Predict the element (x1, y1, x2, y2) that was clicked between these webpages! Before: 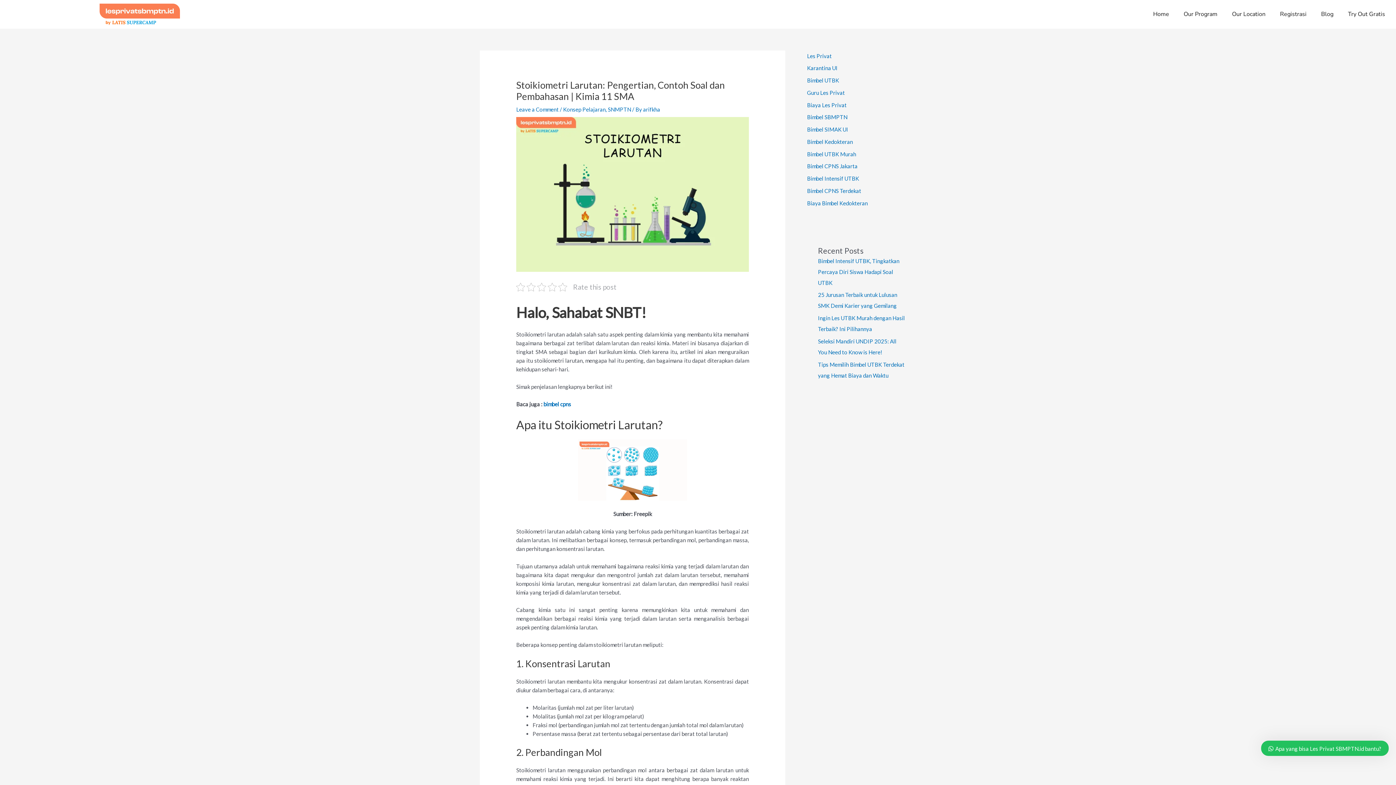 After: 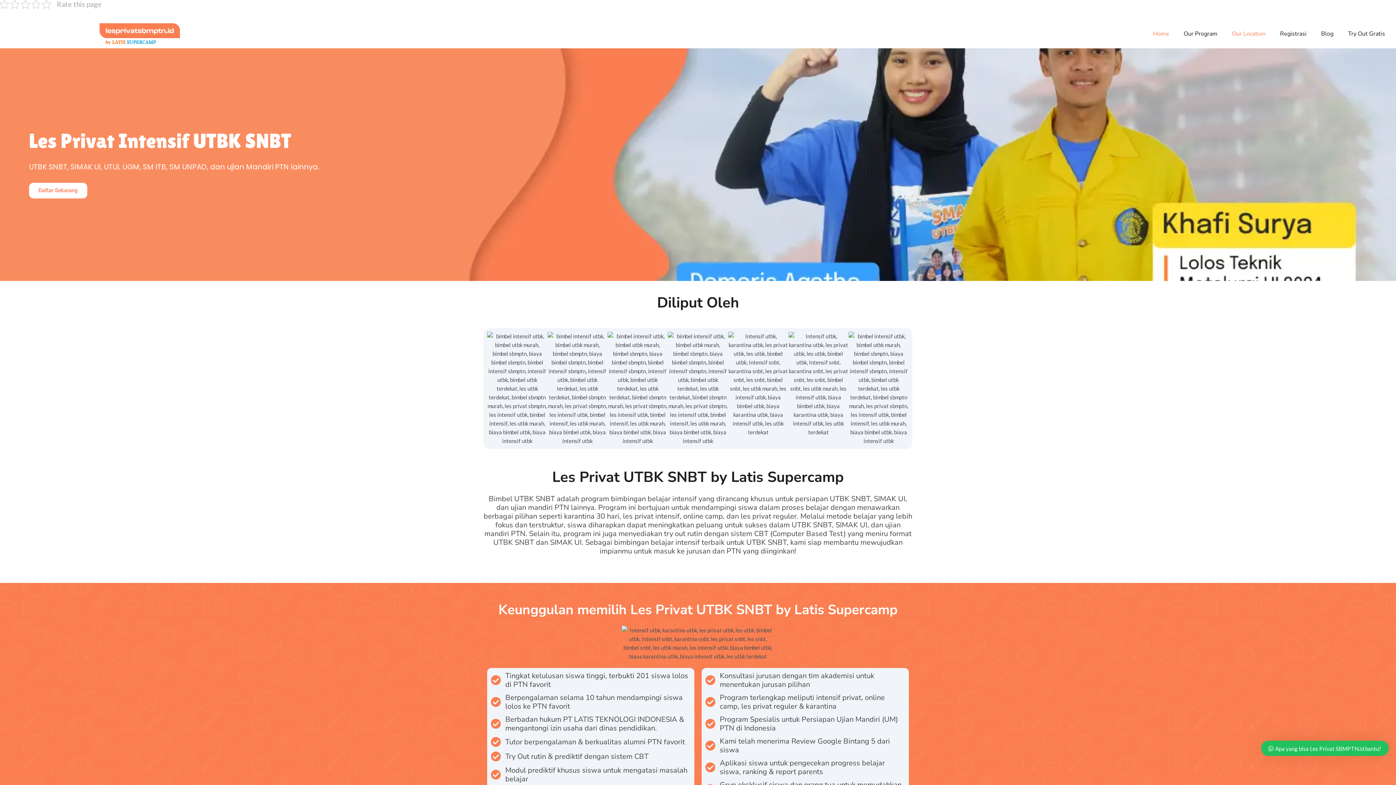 Action: label: Our Location bbox: (1225, 5, 1273, 22)